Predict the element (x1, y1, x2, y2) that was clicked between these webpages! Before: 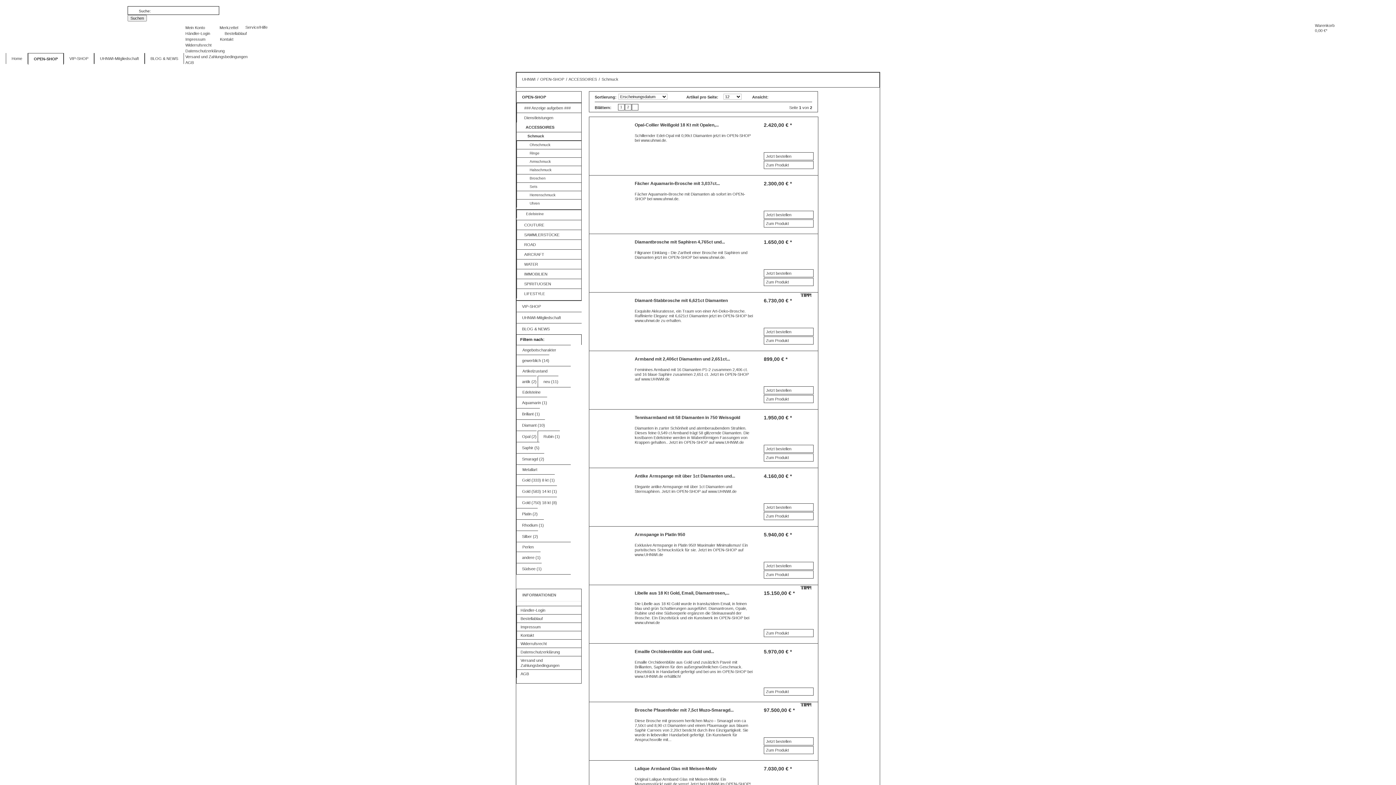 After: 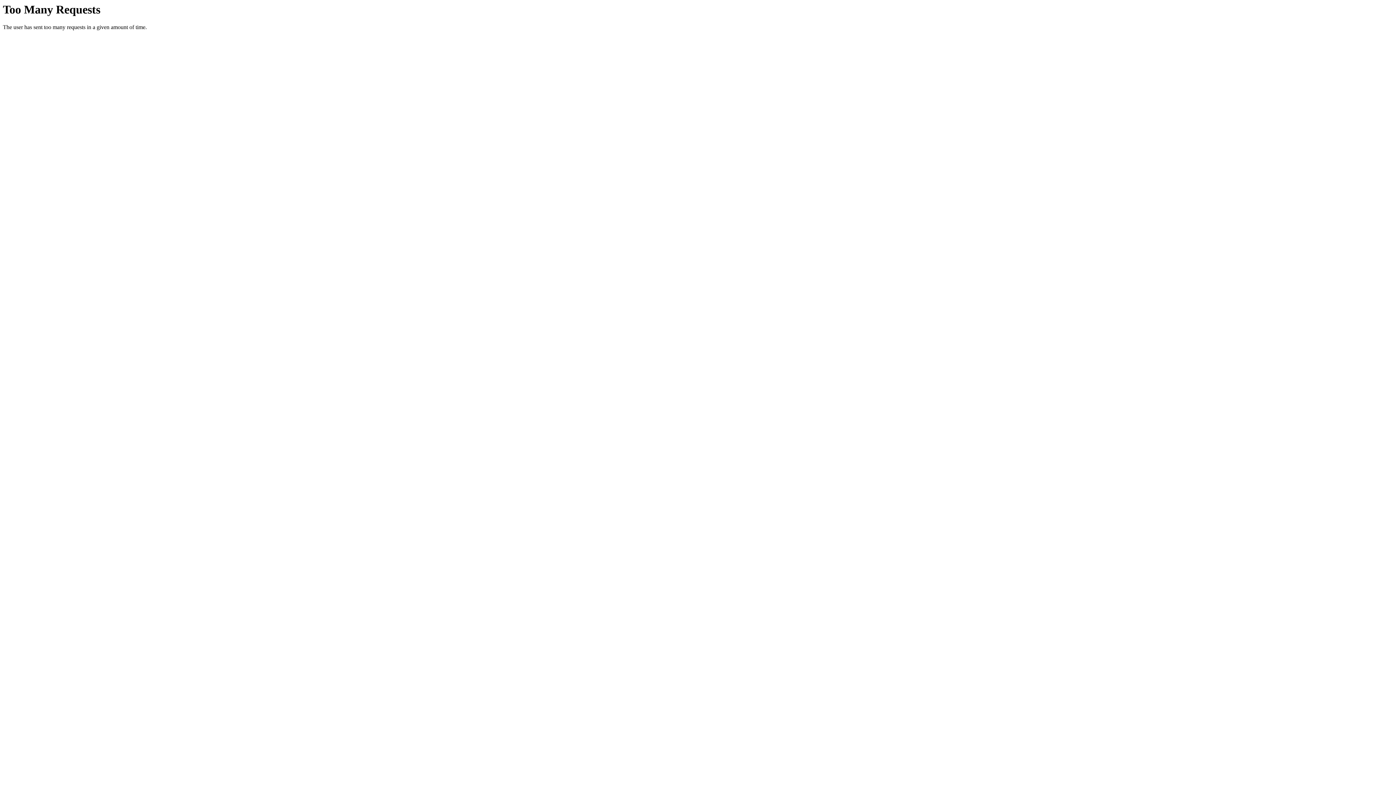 Action: bbox: (538, 431, 560, 442) label: Rubin (1)